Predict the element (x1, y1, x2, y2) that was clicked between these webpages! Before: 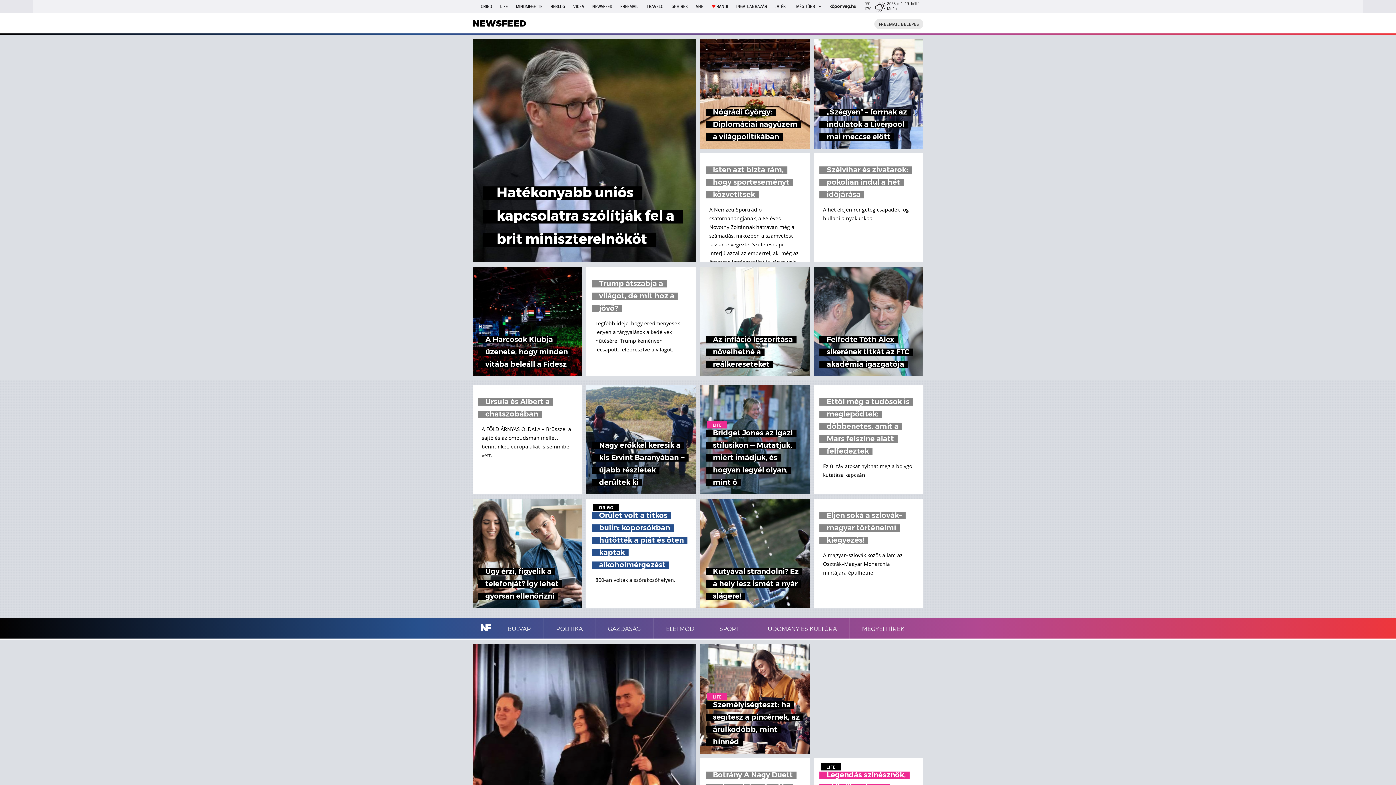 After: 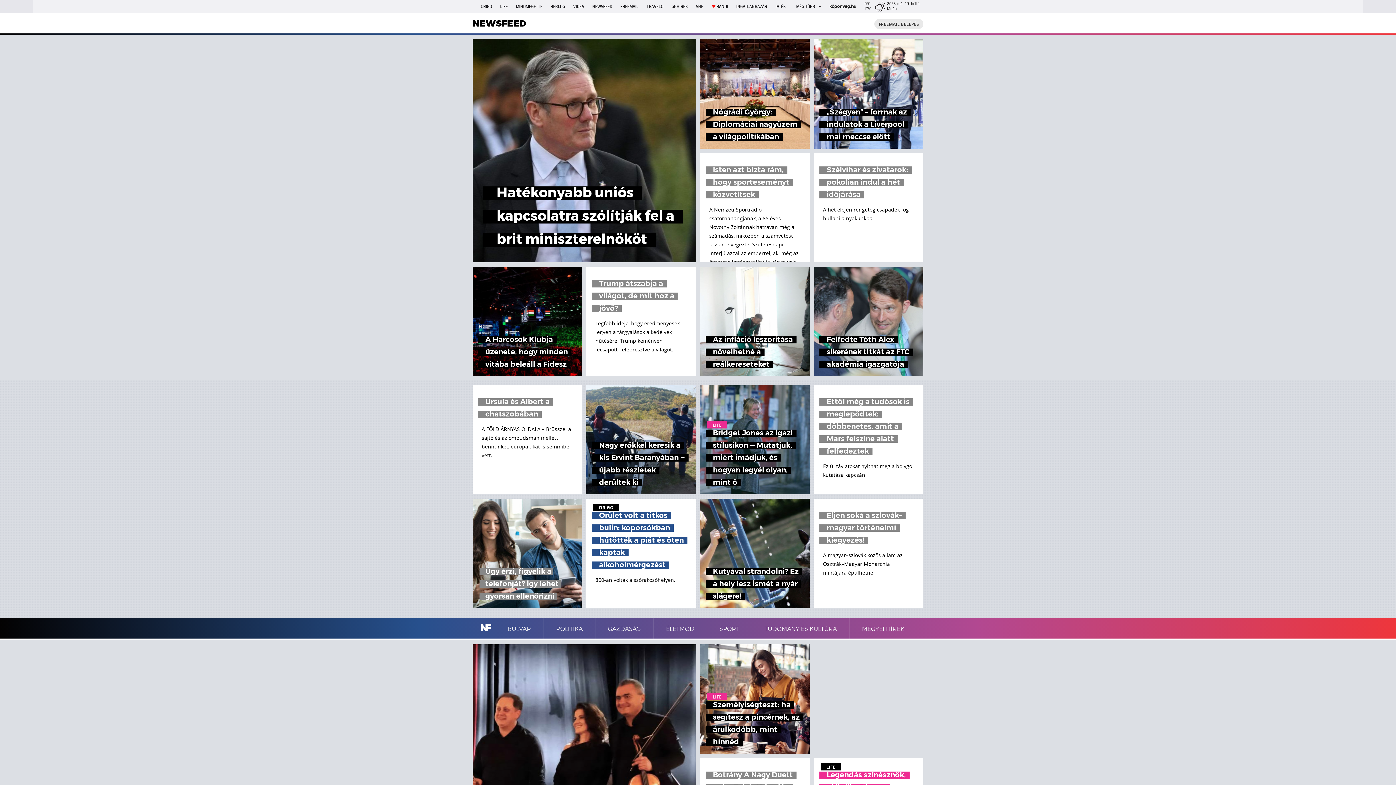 Action: label: Úgy érzi, figyelik a telefonját? Így lehet gyorsan ellenőrizni bbox: (472, 498, 582, 608)